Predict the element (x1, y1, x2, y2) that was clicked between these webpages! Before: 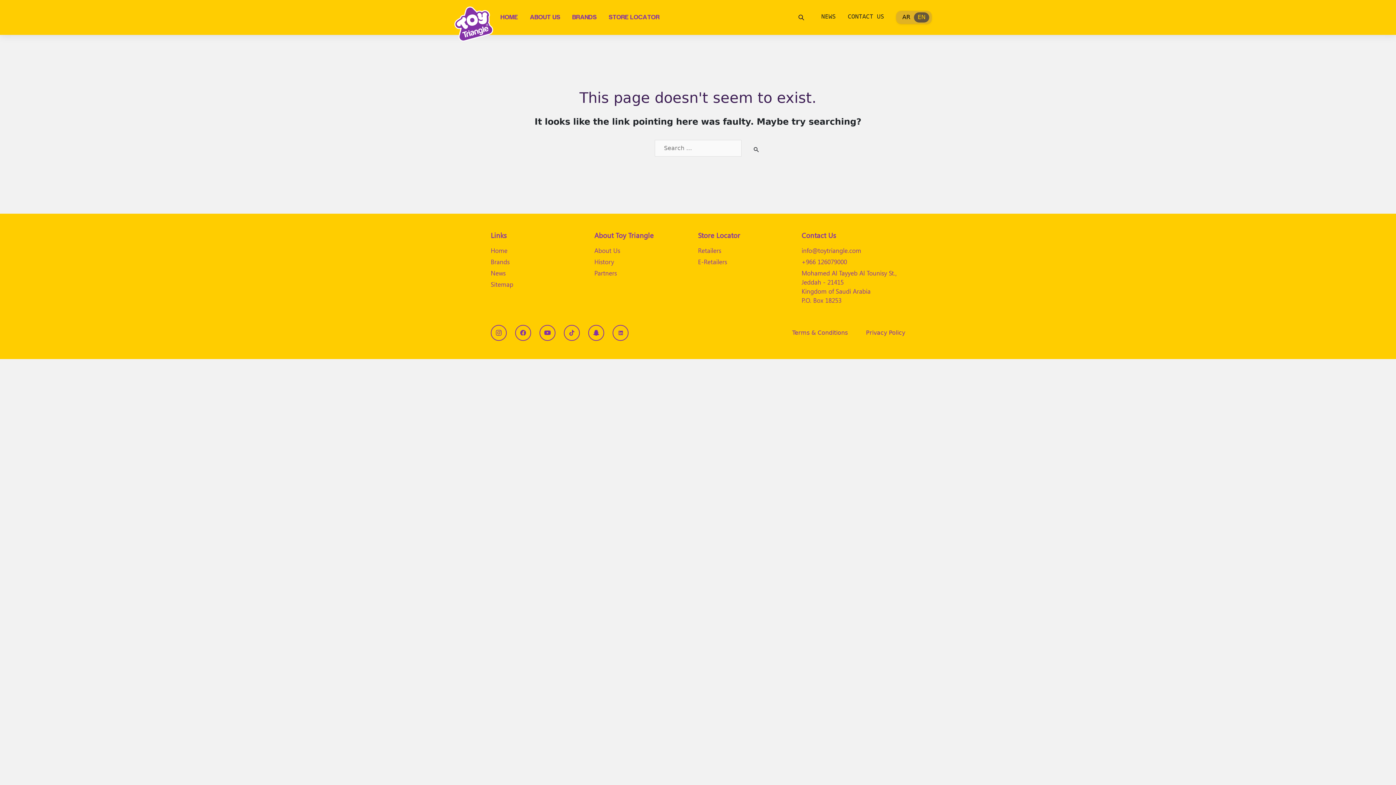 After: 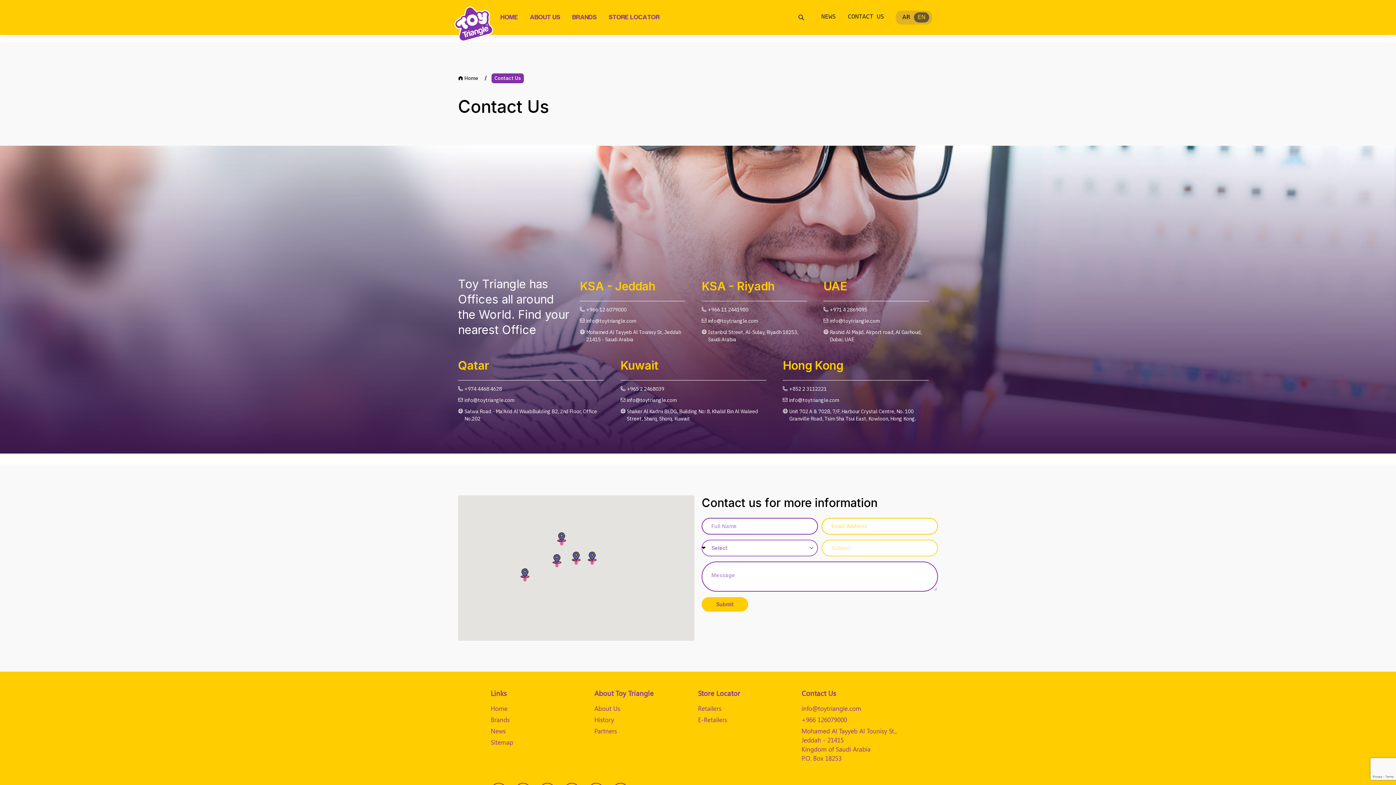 Action: label: CONTACT US bbox: (848, 12, 884, 22)